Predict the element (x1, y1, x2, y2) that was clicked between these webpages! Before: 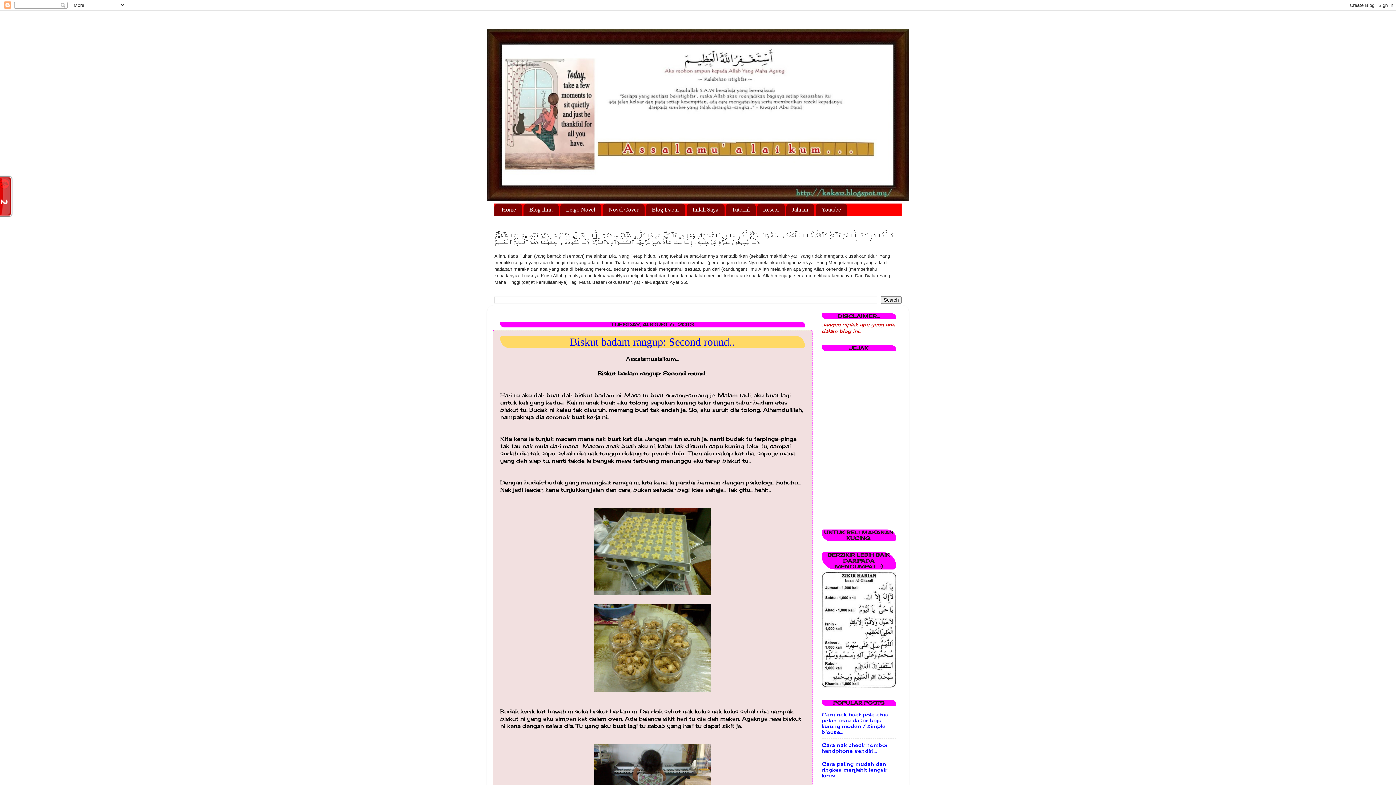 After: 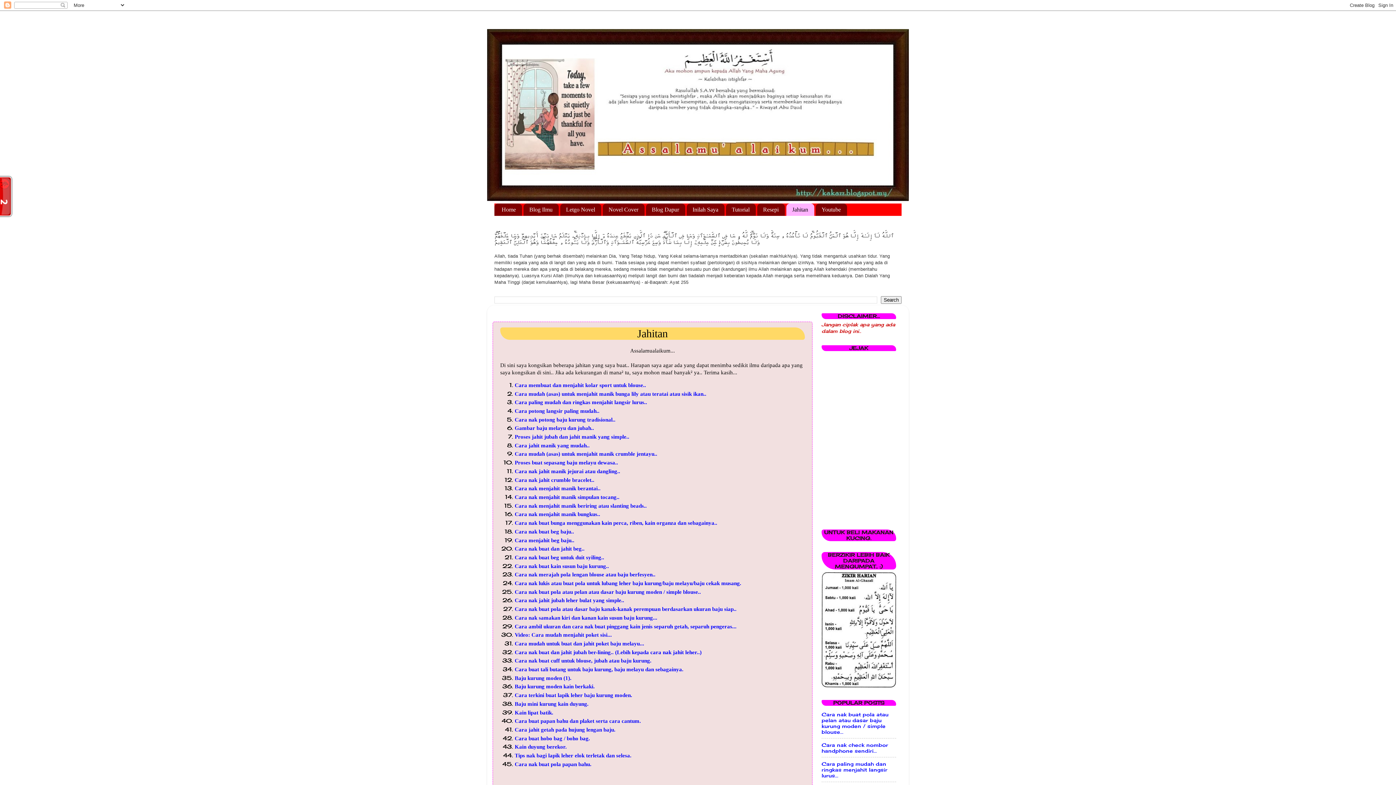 Action: label: Jahitan bbox: (786, 203, 814, 215)